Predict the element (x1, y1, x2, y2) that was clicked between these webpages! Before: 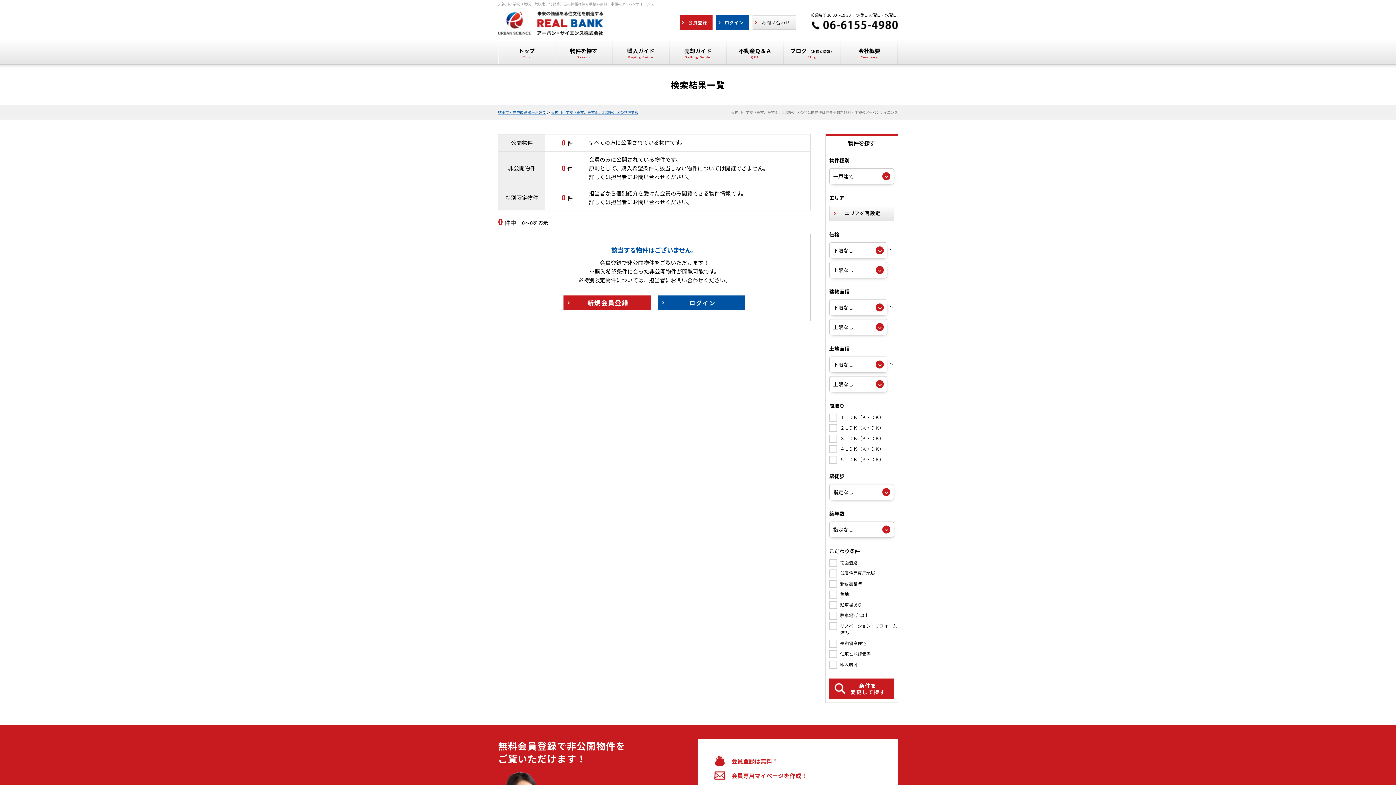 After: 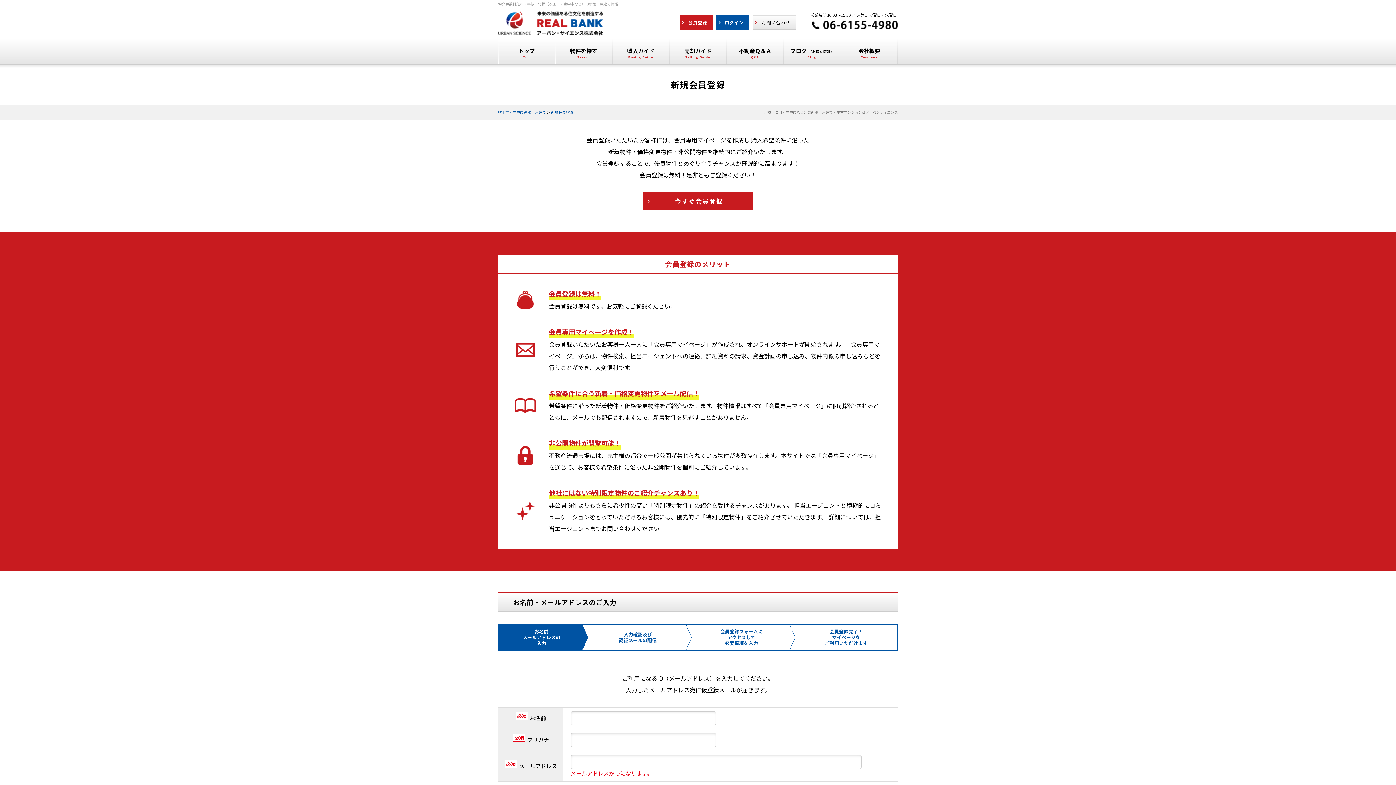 Action: label: 新規会員登録 bbox: (563, 295, 650, 310)